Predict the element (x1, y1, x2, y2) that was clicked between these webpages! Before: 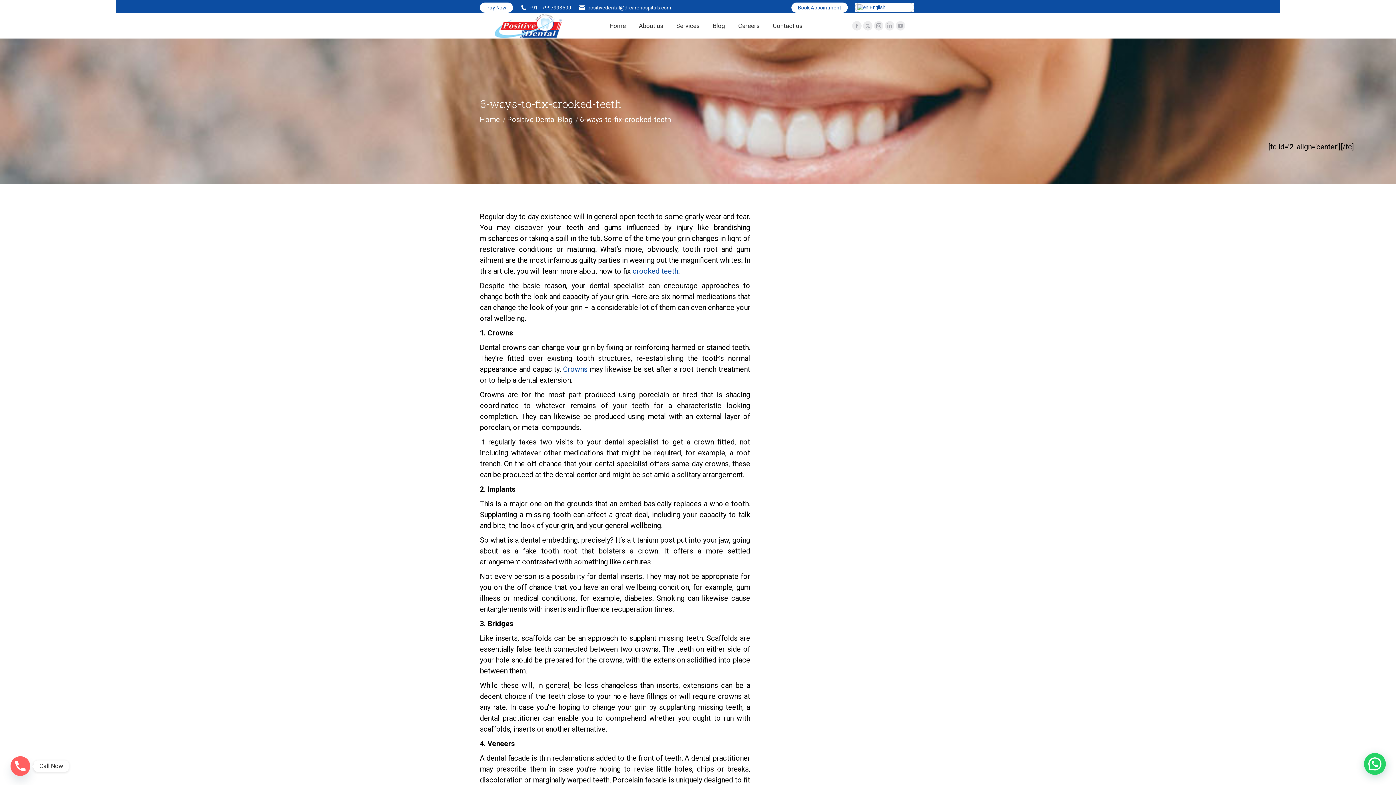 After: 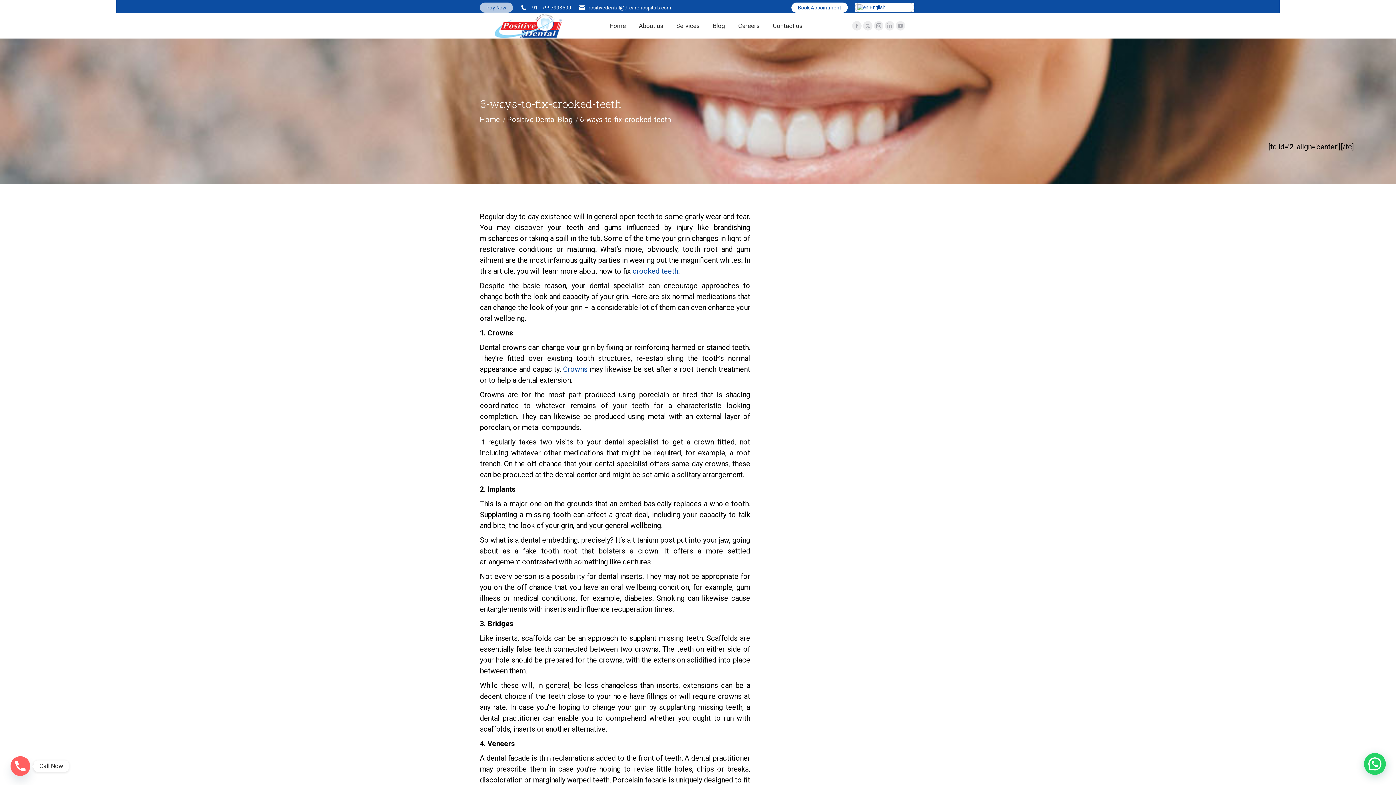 Action: bbox: (480, 2, 513, 12) label: Pay Now